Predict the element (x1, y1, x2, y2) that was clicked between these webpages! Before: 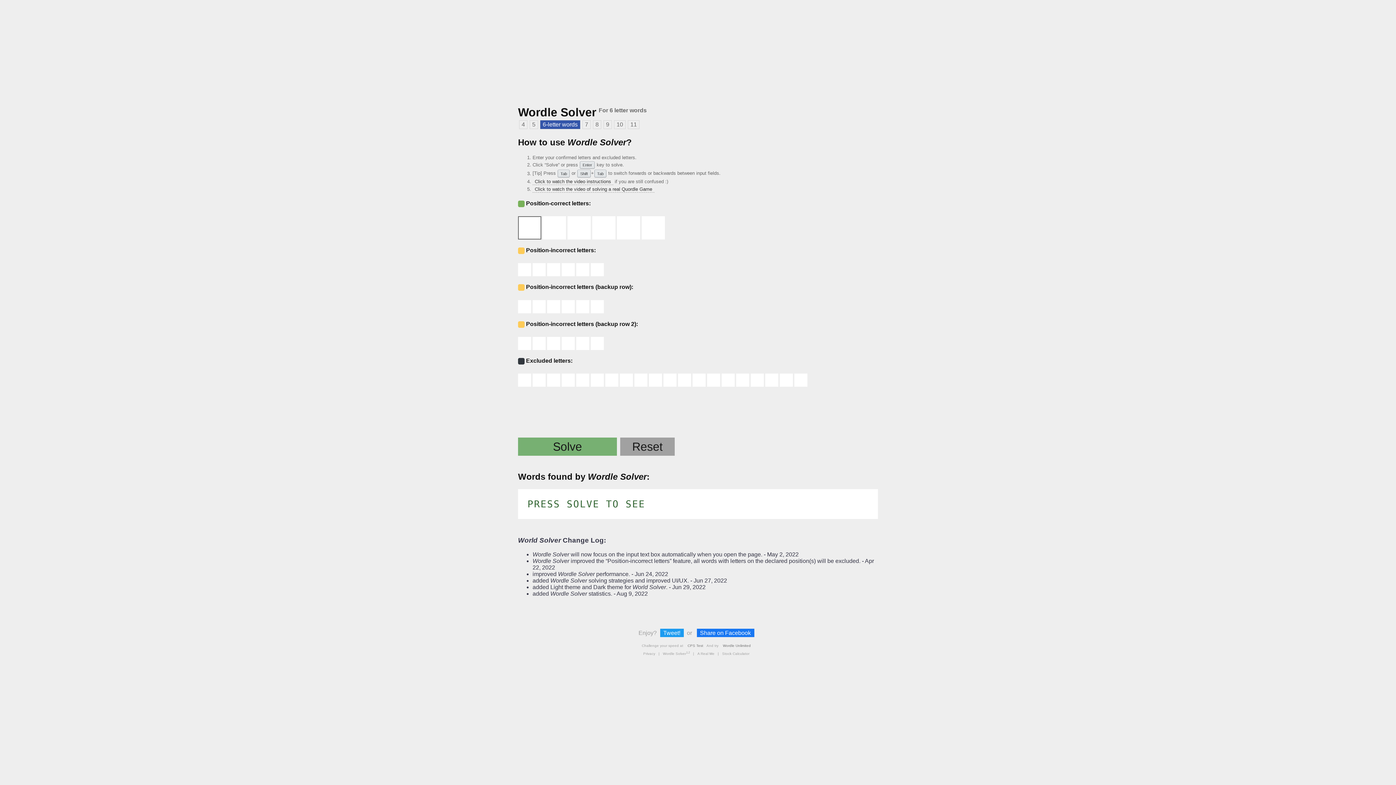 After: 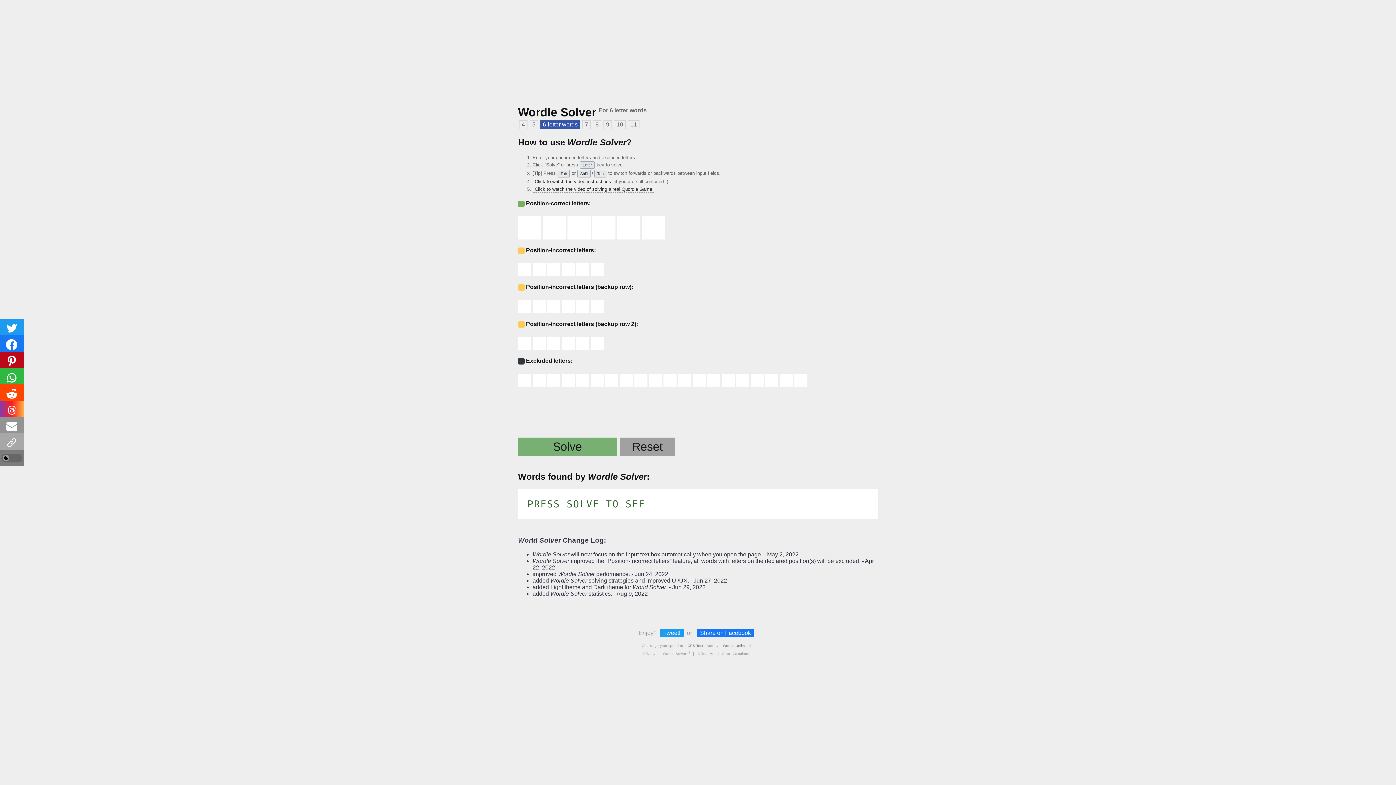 Action: bbox: (723, 643, 751, 647) label: Wordle Unlimited